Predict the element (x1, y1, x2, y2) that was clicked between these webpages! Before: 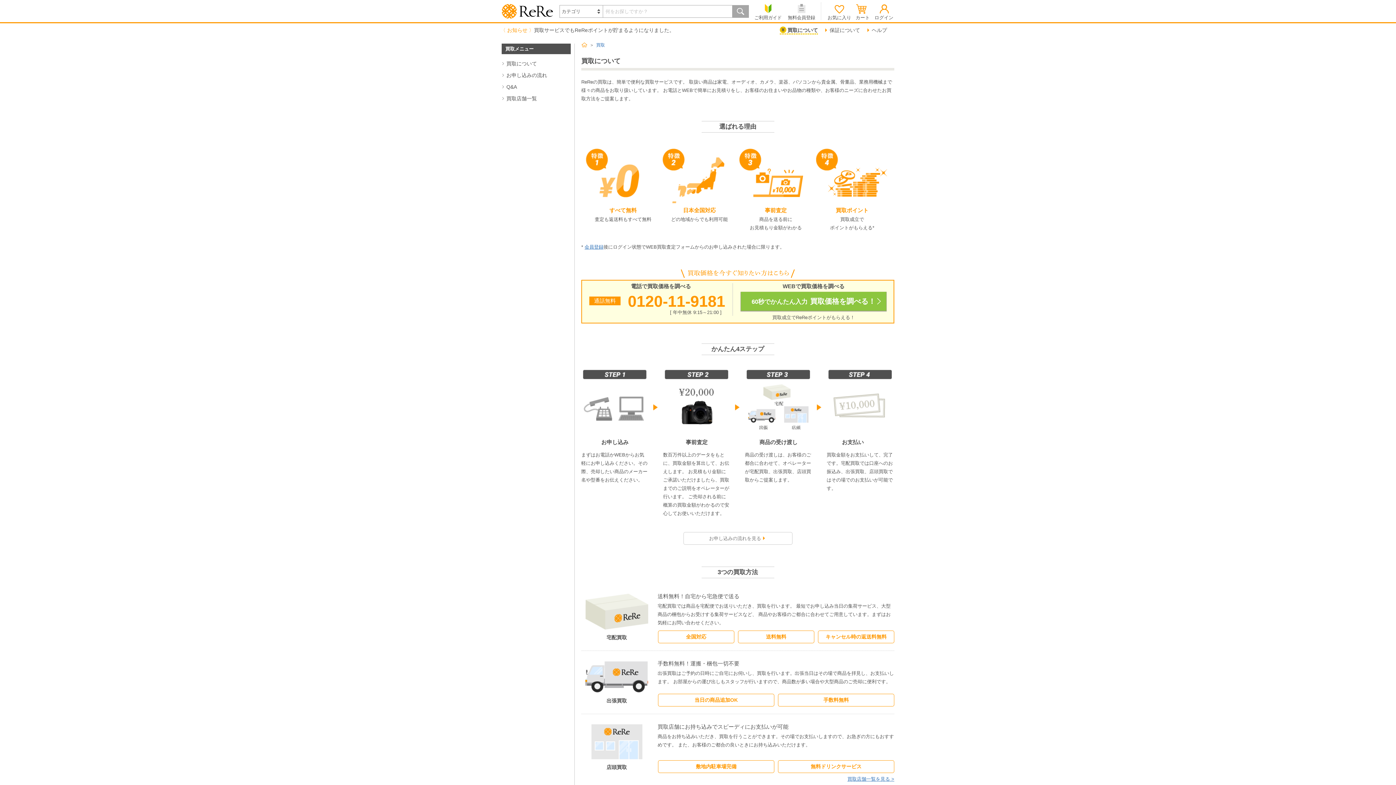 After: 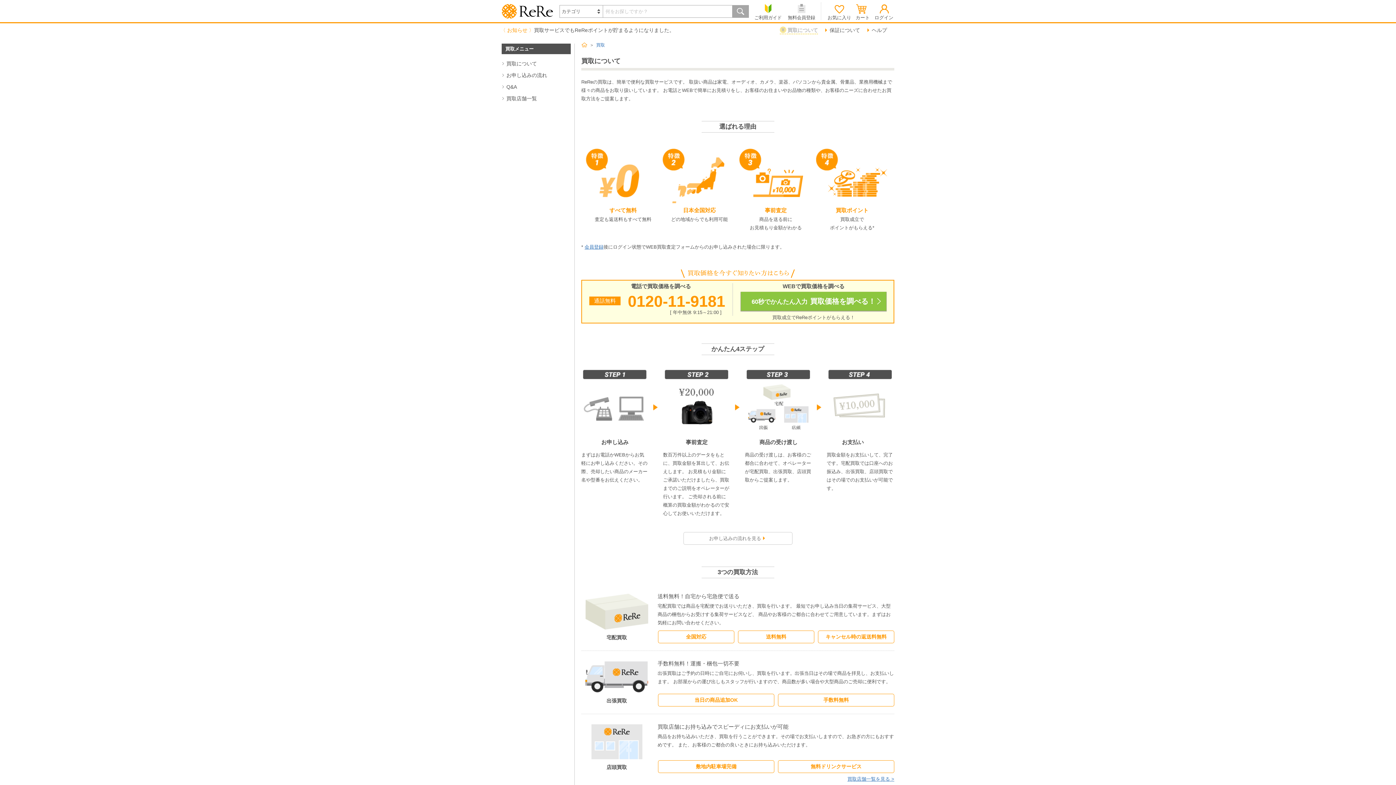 Action: bbox: (506, 60, 537, 66) label: 買取について